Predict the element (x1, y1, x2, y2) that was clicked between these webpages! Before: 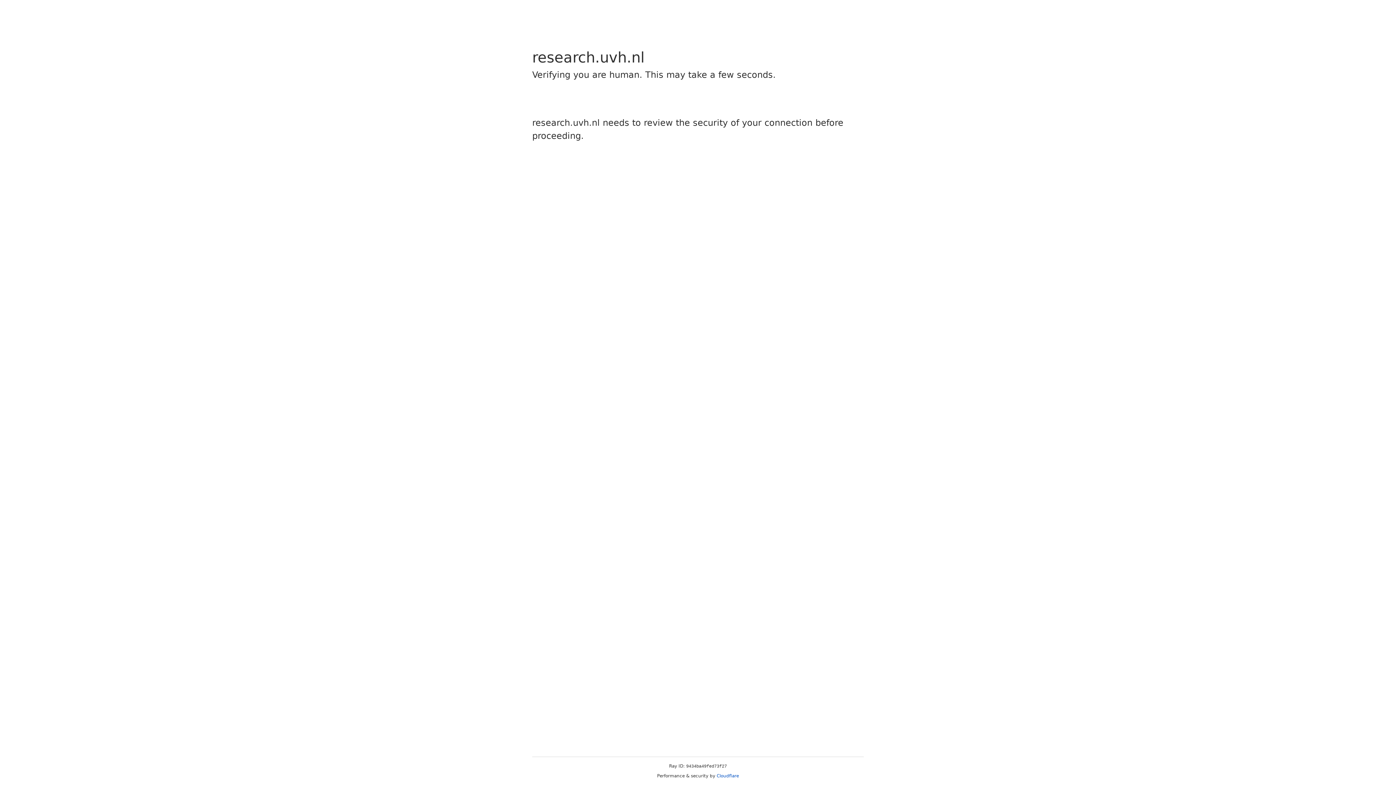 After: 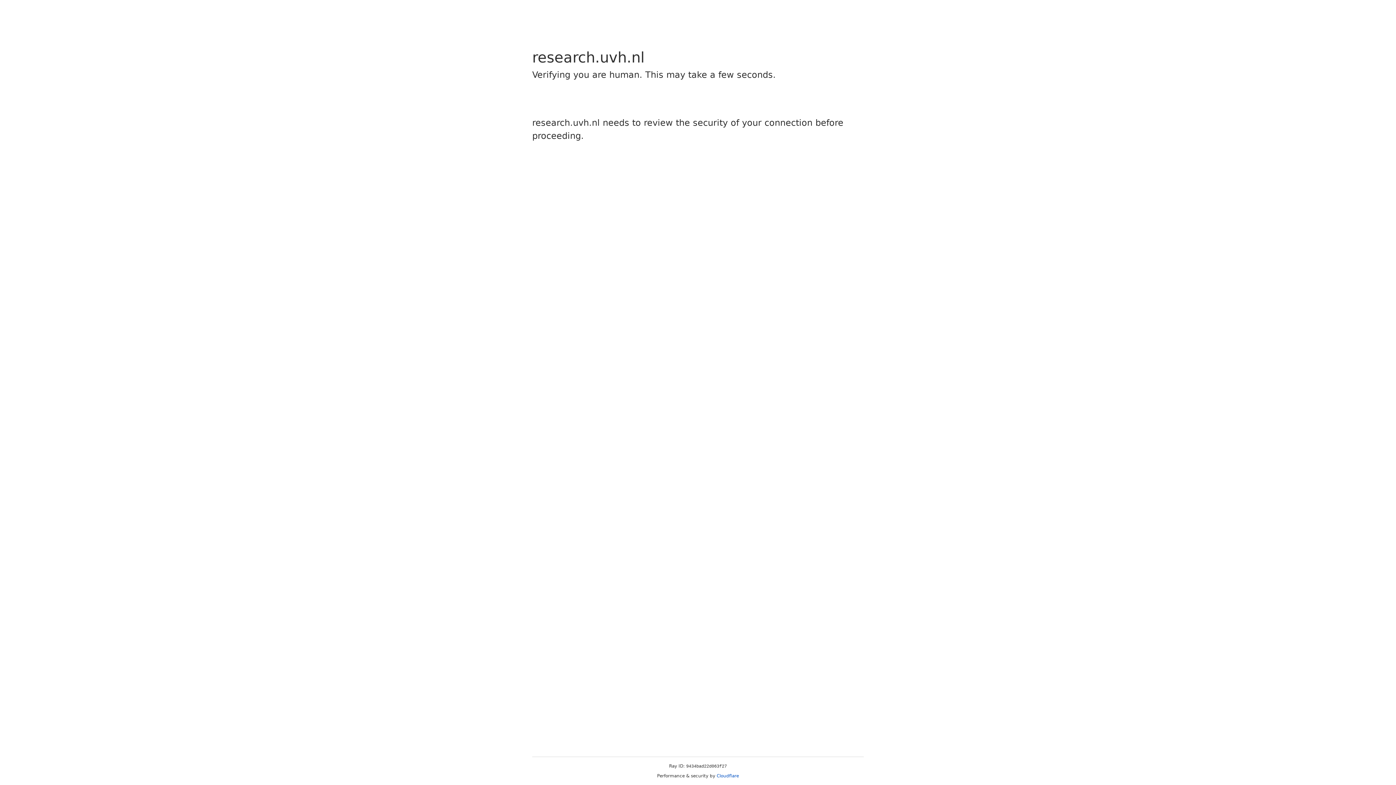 Action: bbox: (716, 773, 739, 778) label: Cloudflare